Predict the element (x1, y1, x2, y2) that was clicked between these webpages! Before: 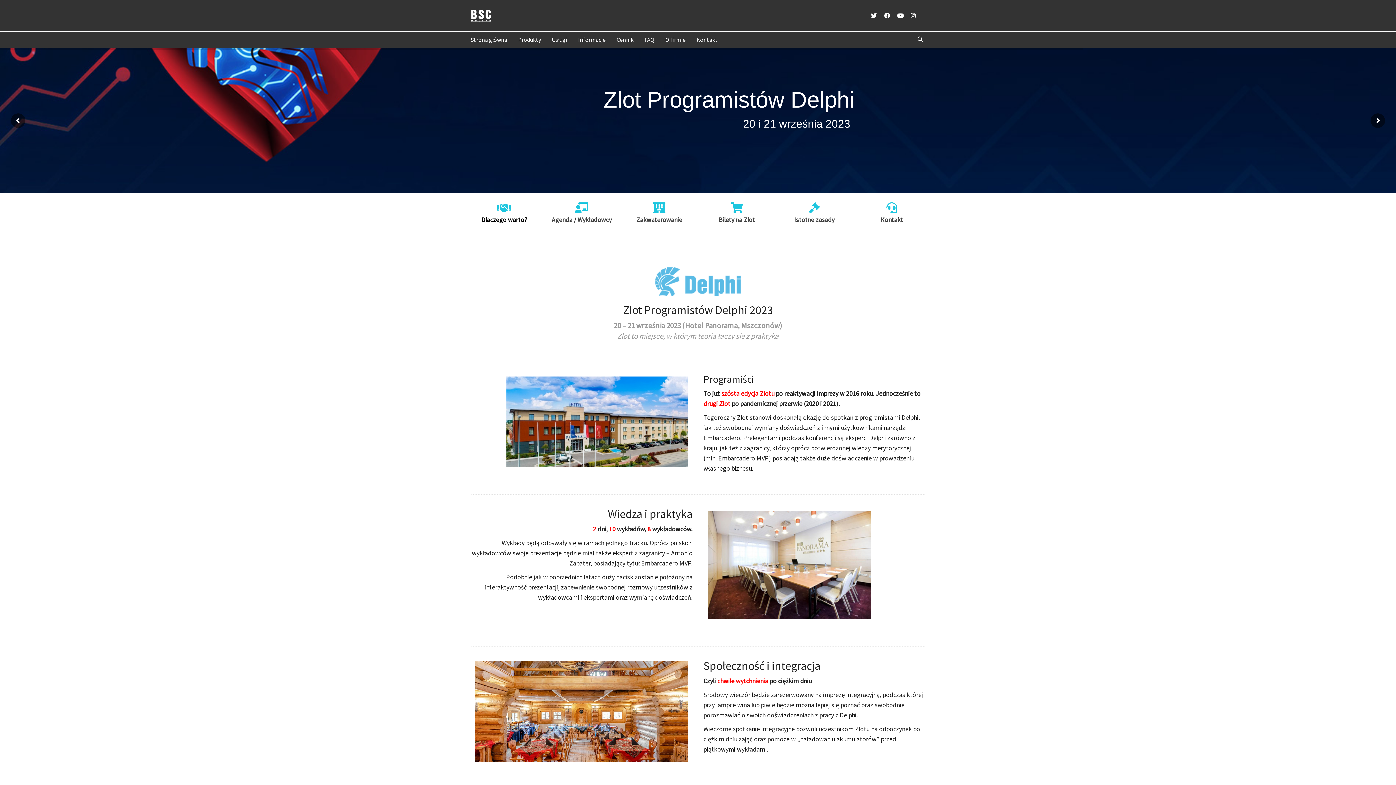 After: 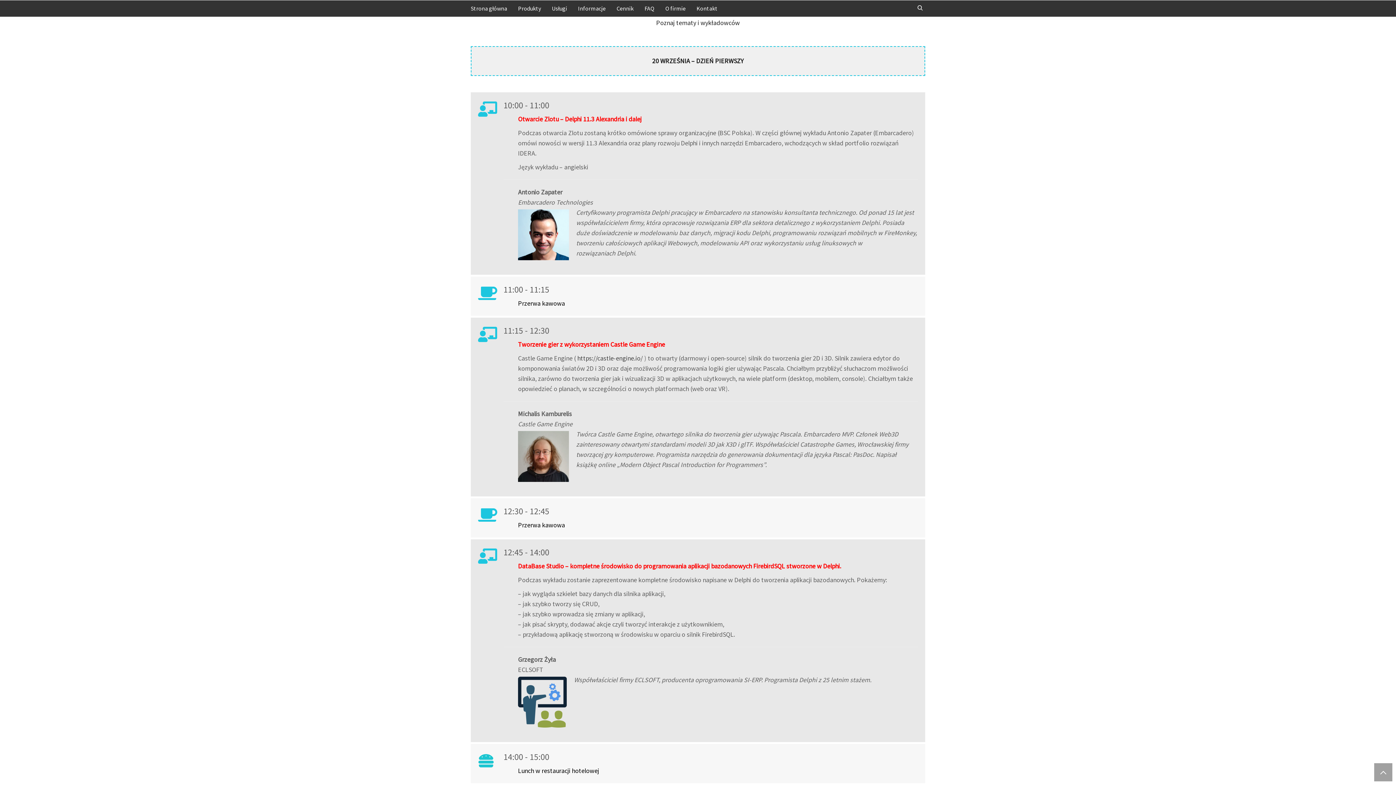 Action: label: Agenda / Wykładowcy bbox: (551, 215, 611, 224)